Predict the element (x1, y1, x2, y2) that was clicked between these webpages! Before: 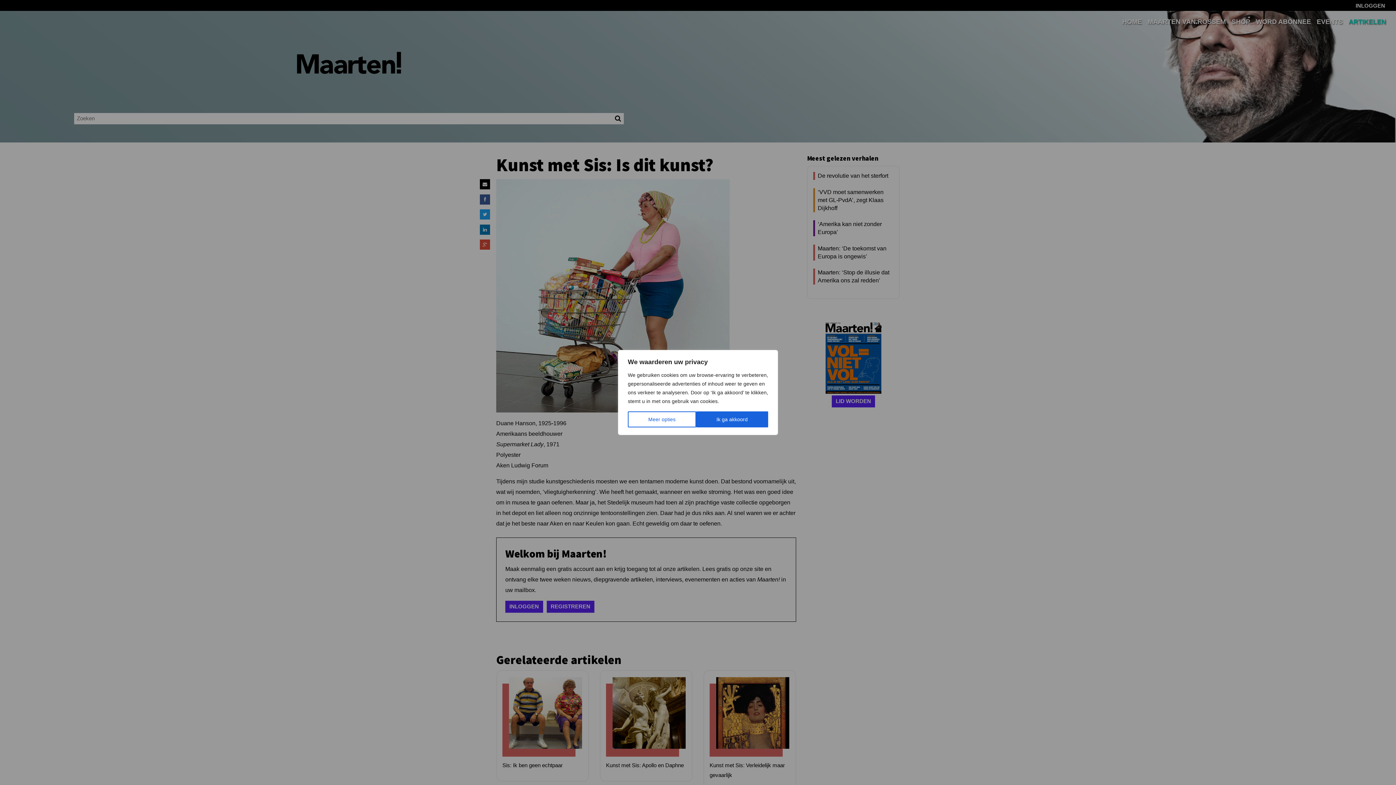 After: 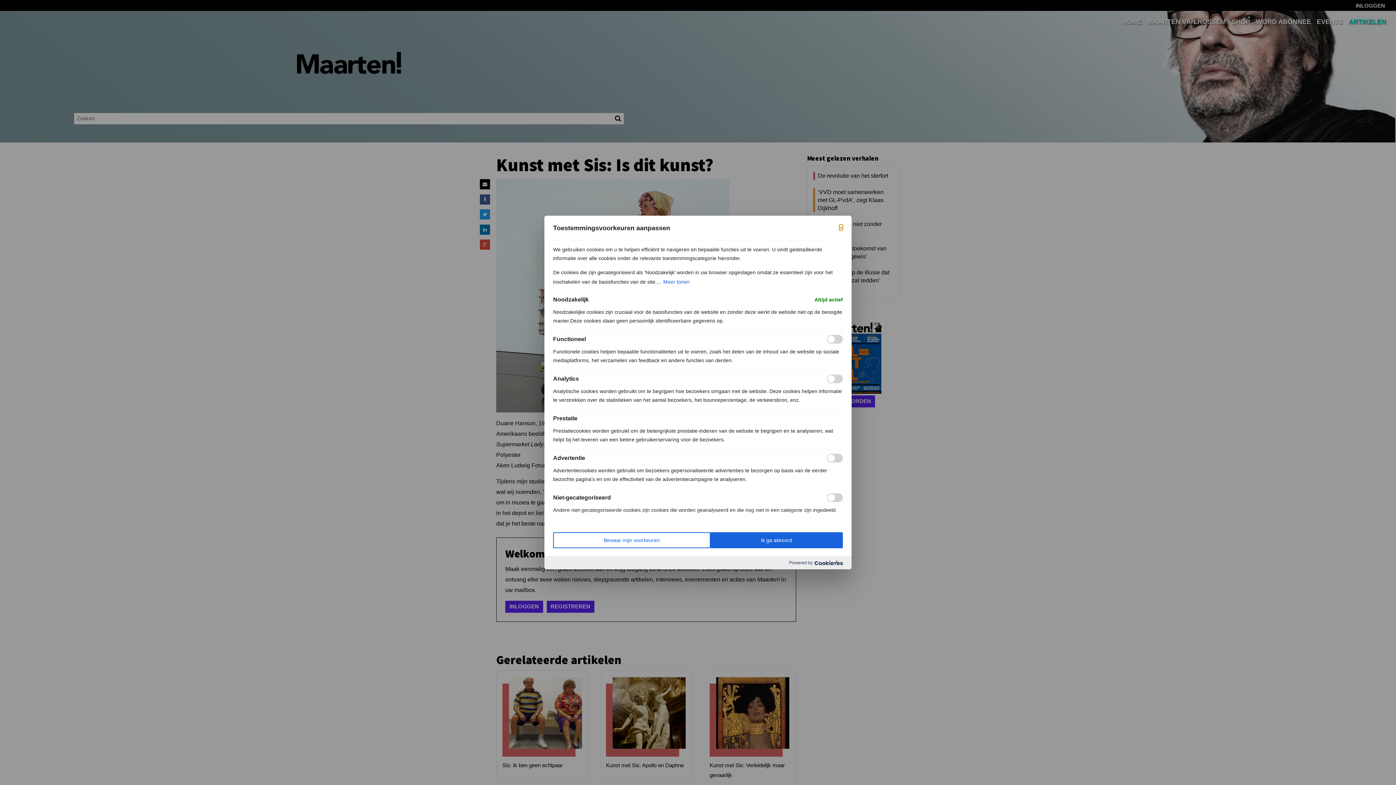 Action: label: Meer opties bbox: (628, 411, 696, 427)